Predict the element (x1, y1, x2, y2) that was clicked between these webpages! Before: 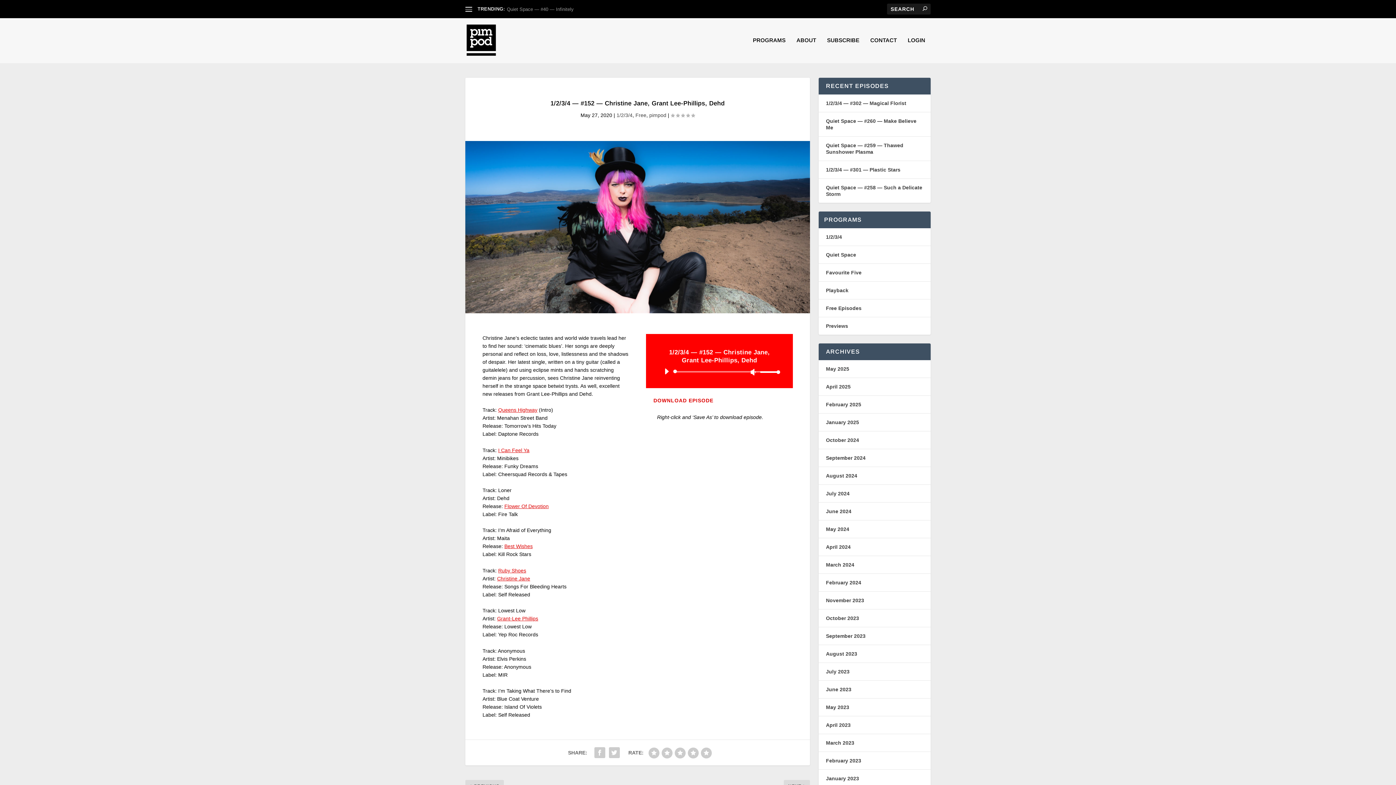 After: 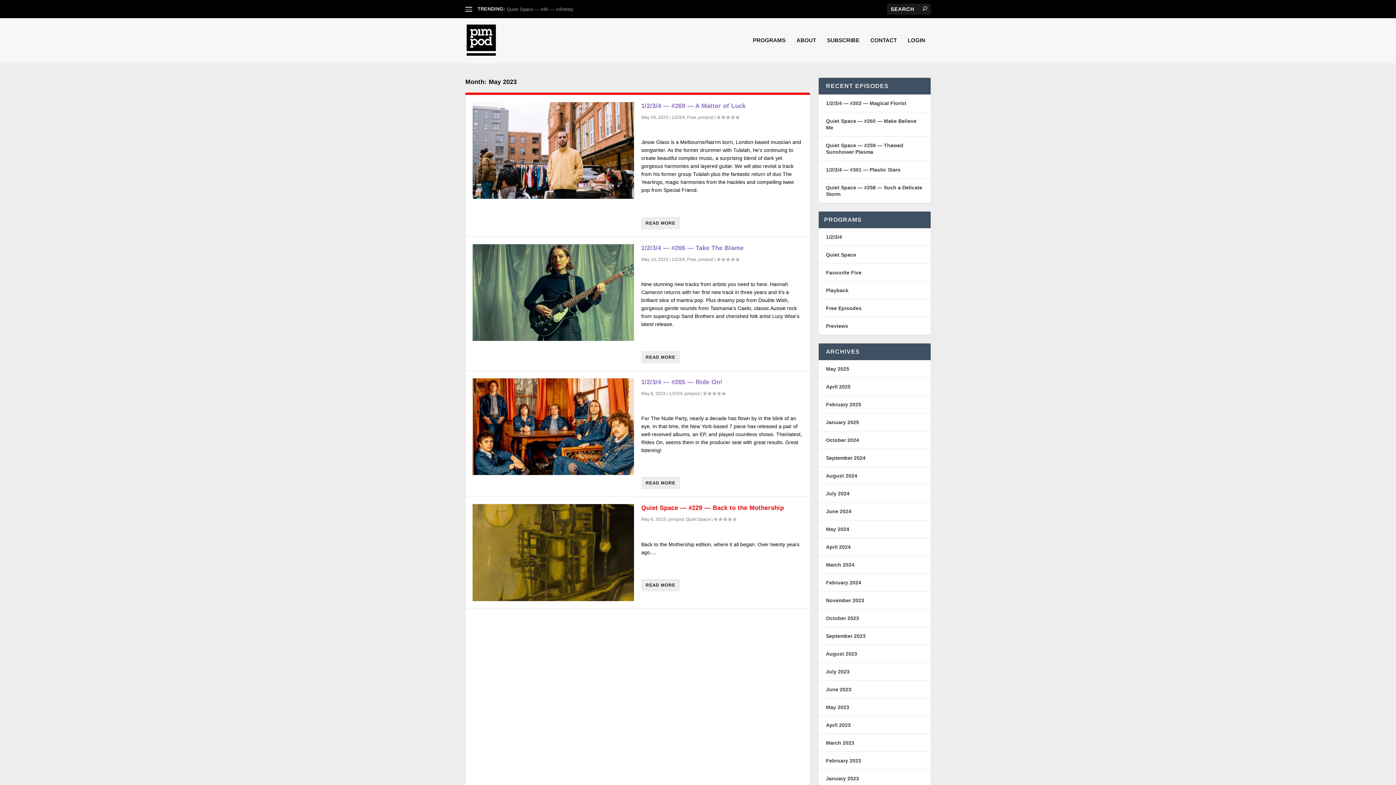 Action: label: May 2023 bbox: (826, 704, 849, 710)